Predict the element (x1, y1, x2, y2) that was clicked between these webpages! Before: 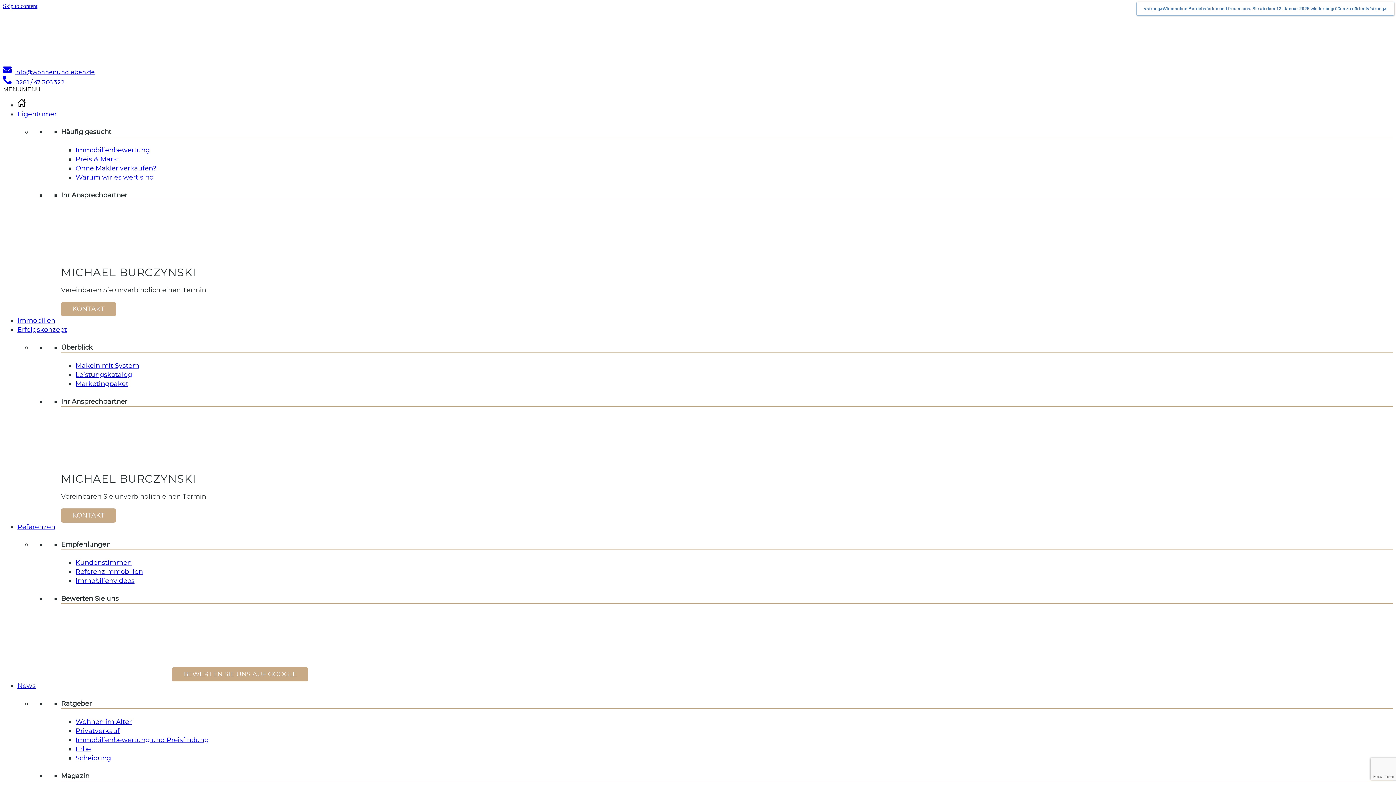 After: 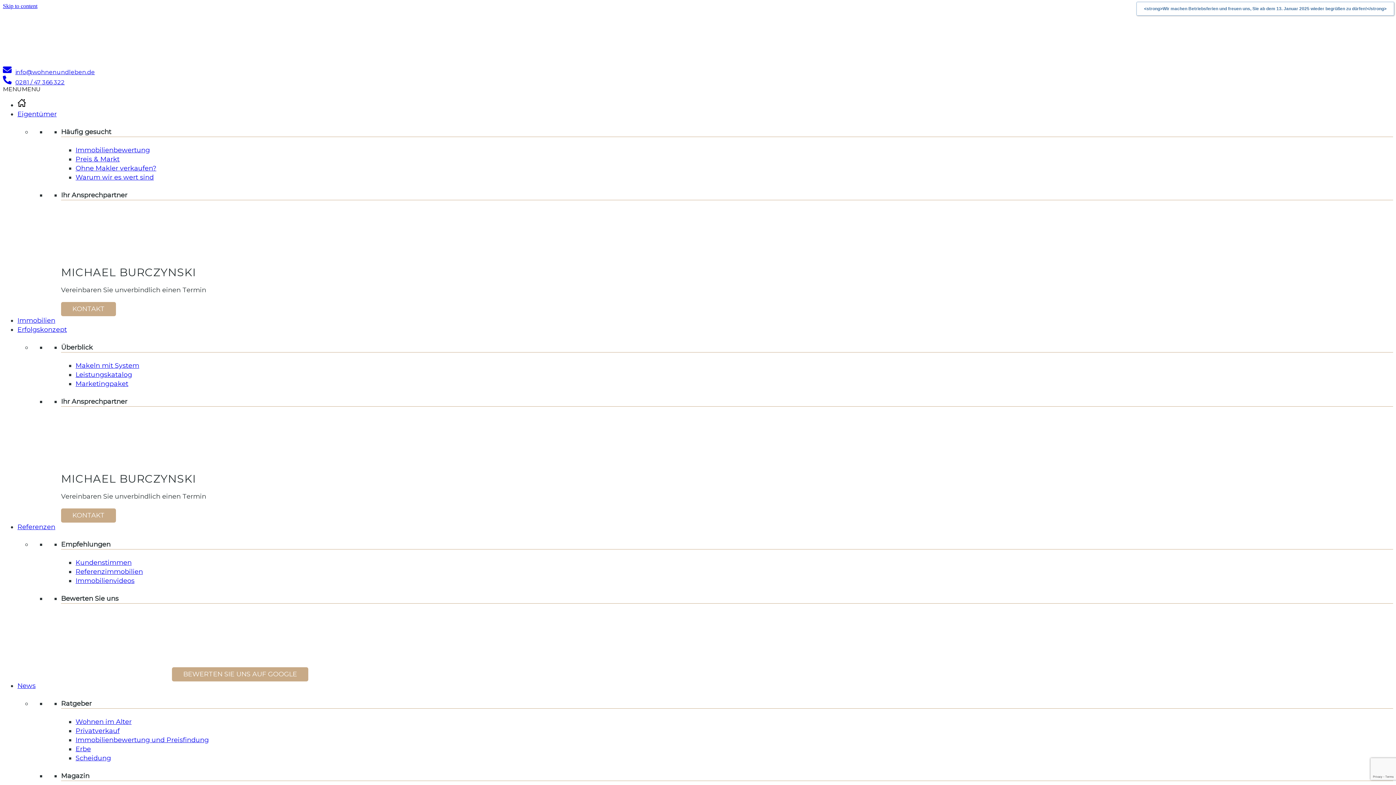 Action: label: info@wohnenundleben.de bbox: (2, 68, 94, 75)